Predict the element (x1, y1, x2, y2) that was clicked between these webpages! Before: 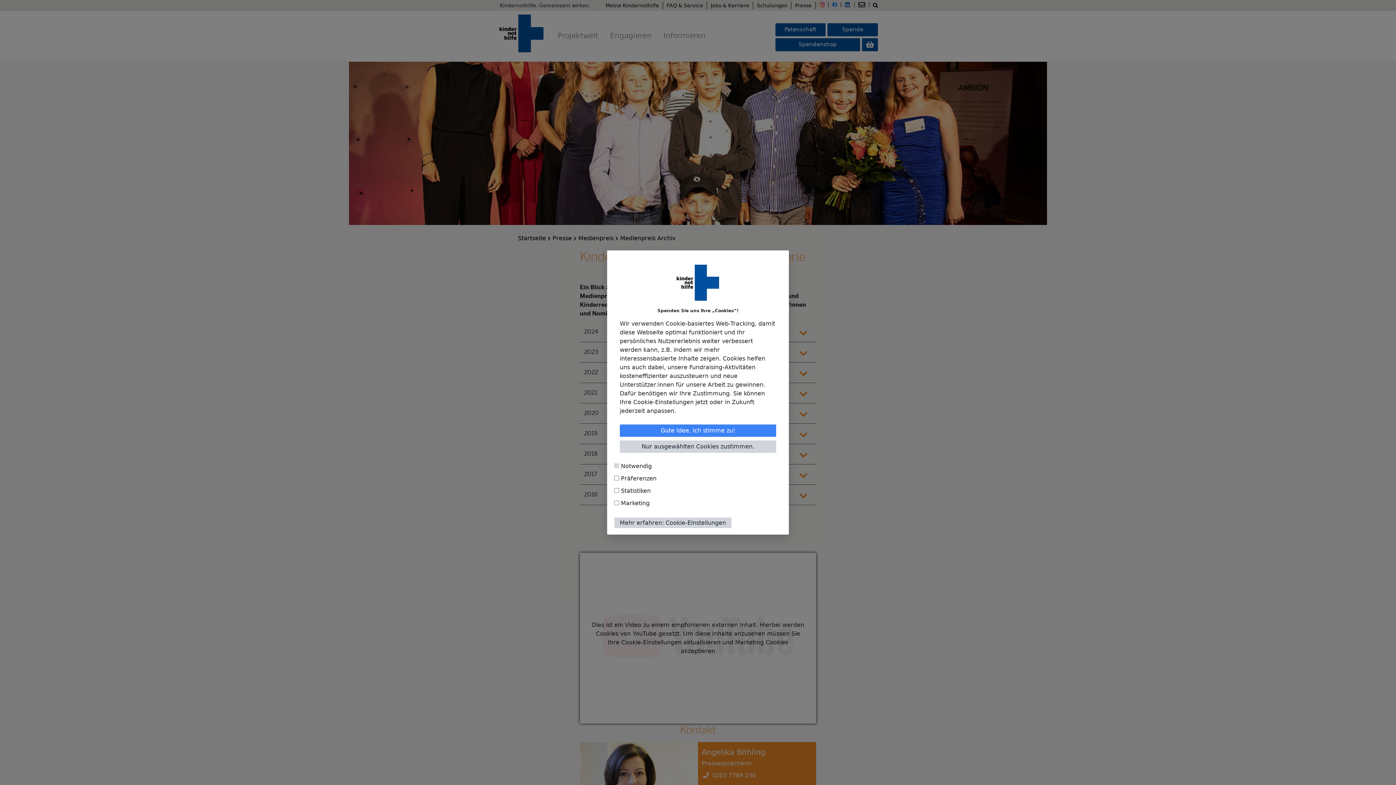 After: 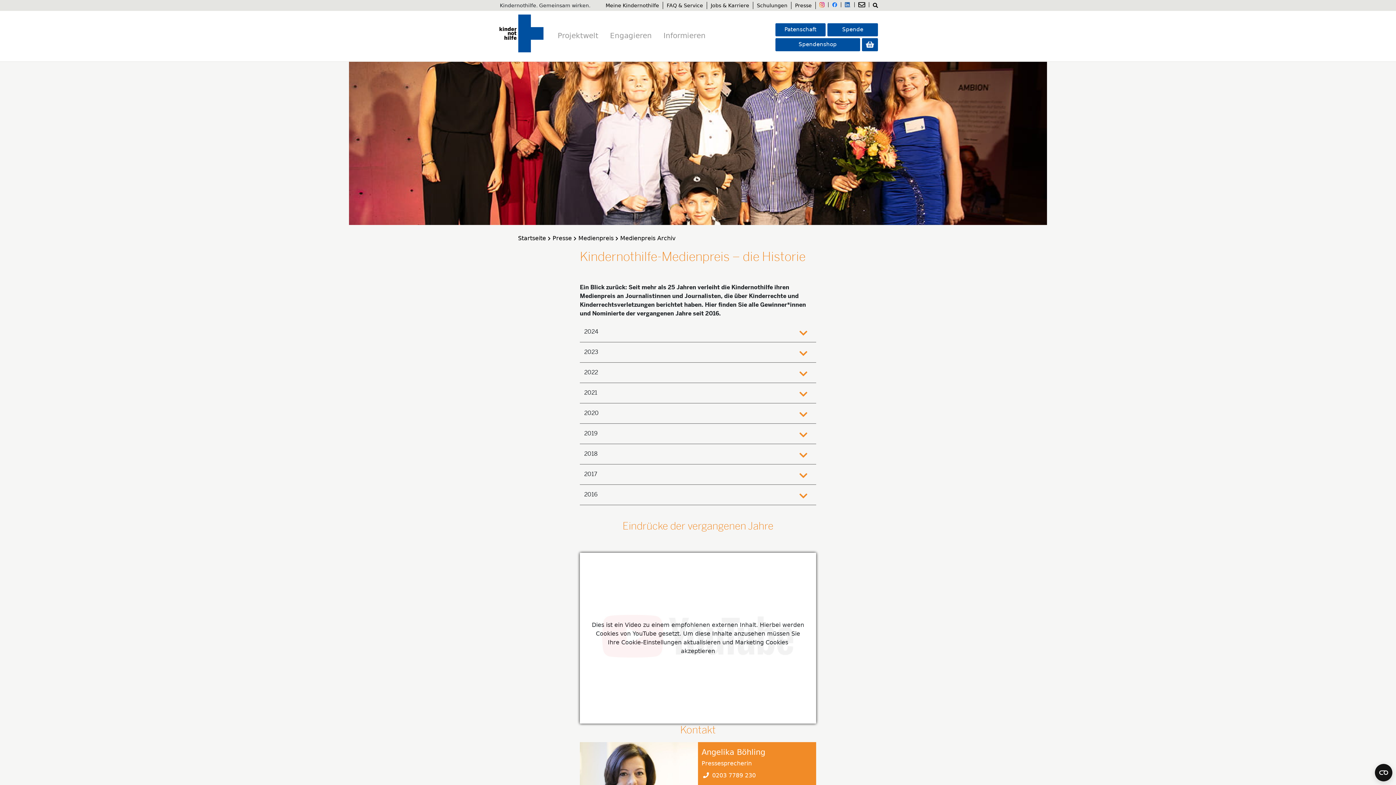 Action: bbox: (620, 440, 776, 453) label: Nur ausgewählten Cookies zustimmen.